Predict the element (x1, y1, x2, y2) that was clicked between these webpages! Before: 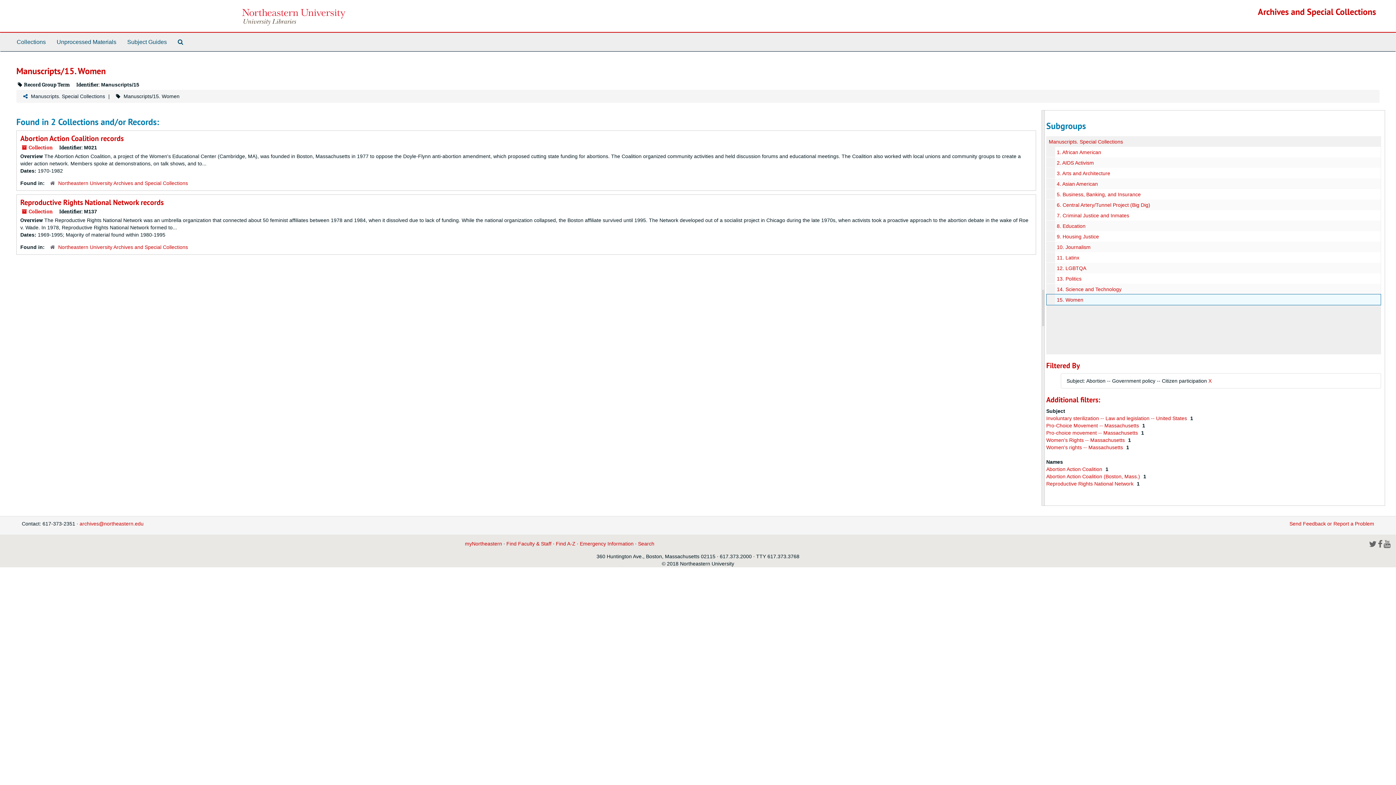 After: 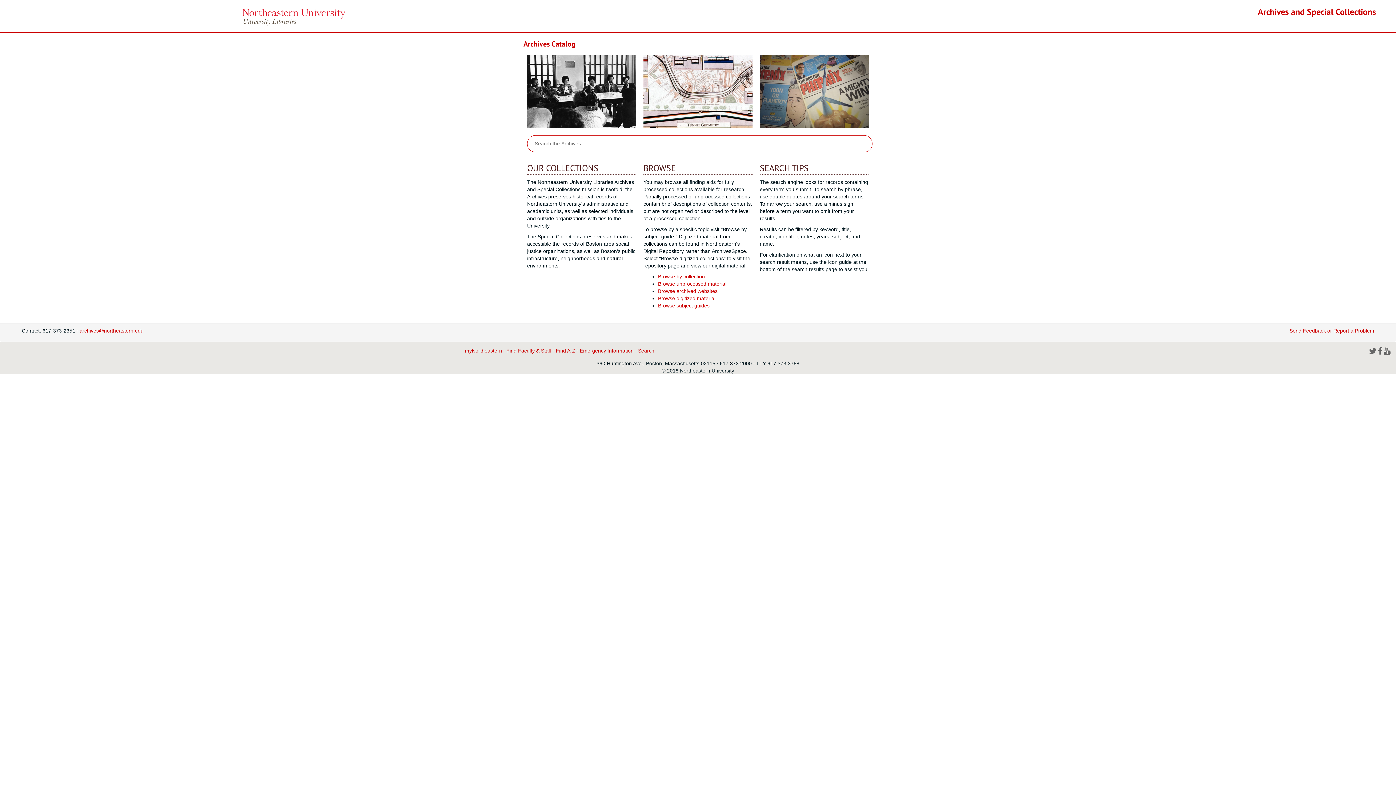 Action: bbox: (1258, 6, 1376, 17) label: Archives and Special Collections